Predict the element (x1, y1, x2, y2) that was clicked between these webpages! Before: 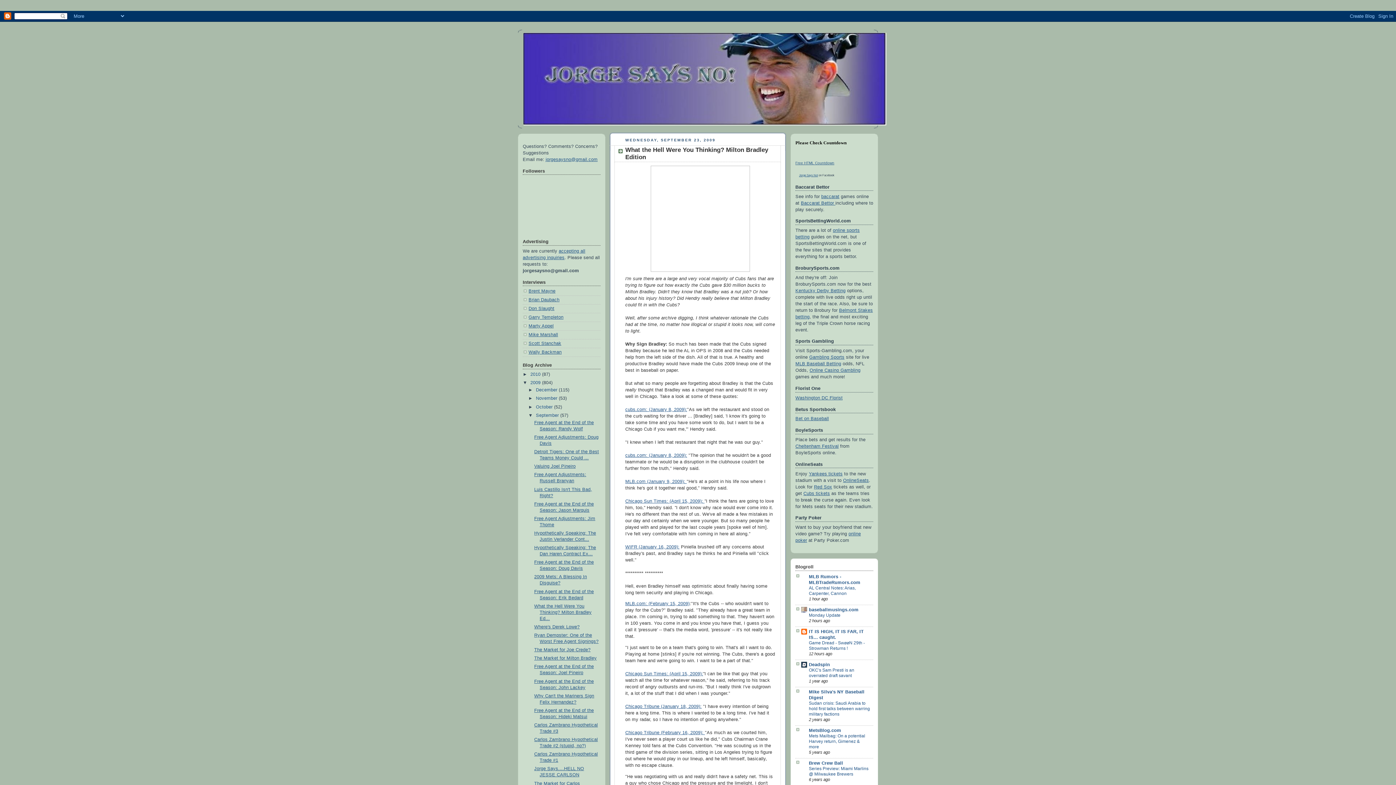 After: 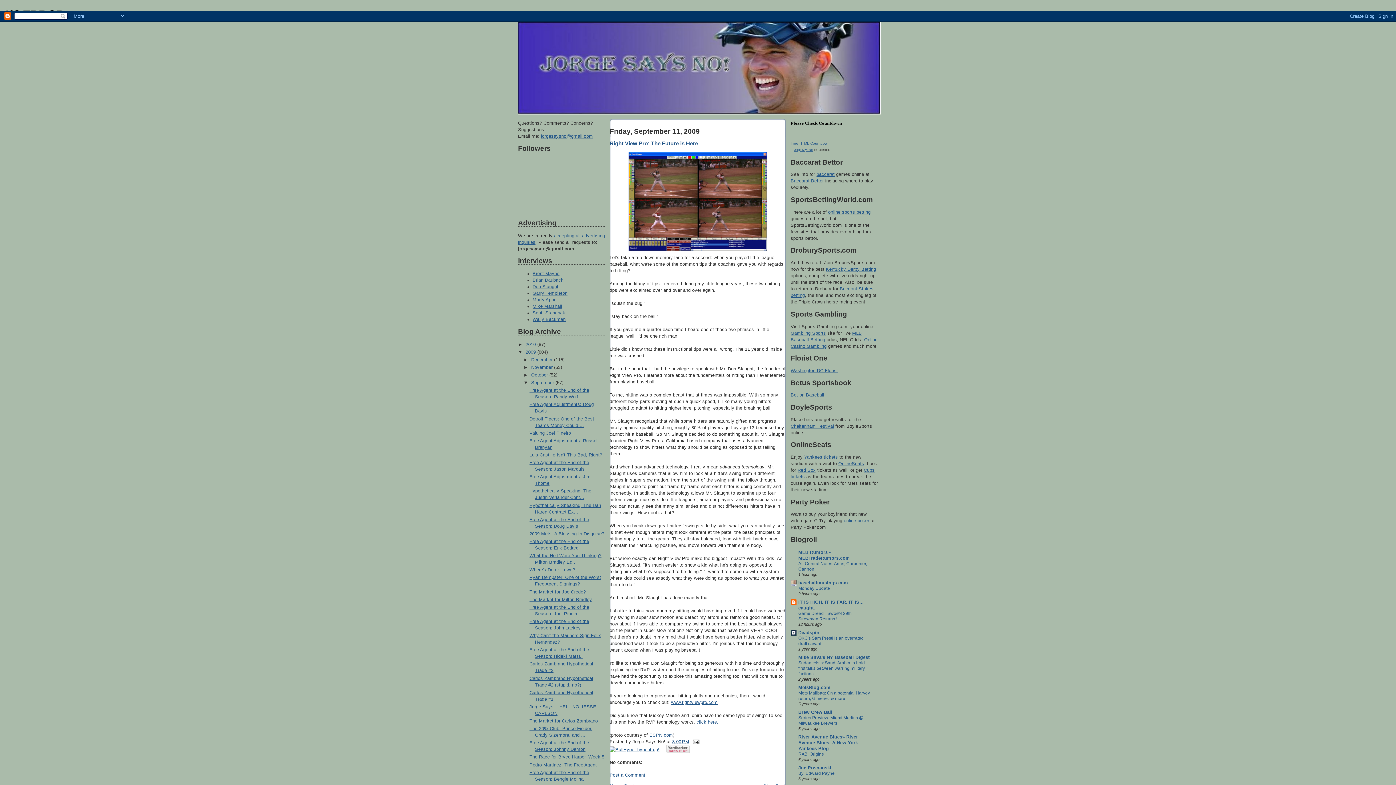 Action: bbox: (528, 306, 554, 311) label: Don Slaught